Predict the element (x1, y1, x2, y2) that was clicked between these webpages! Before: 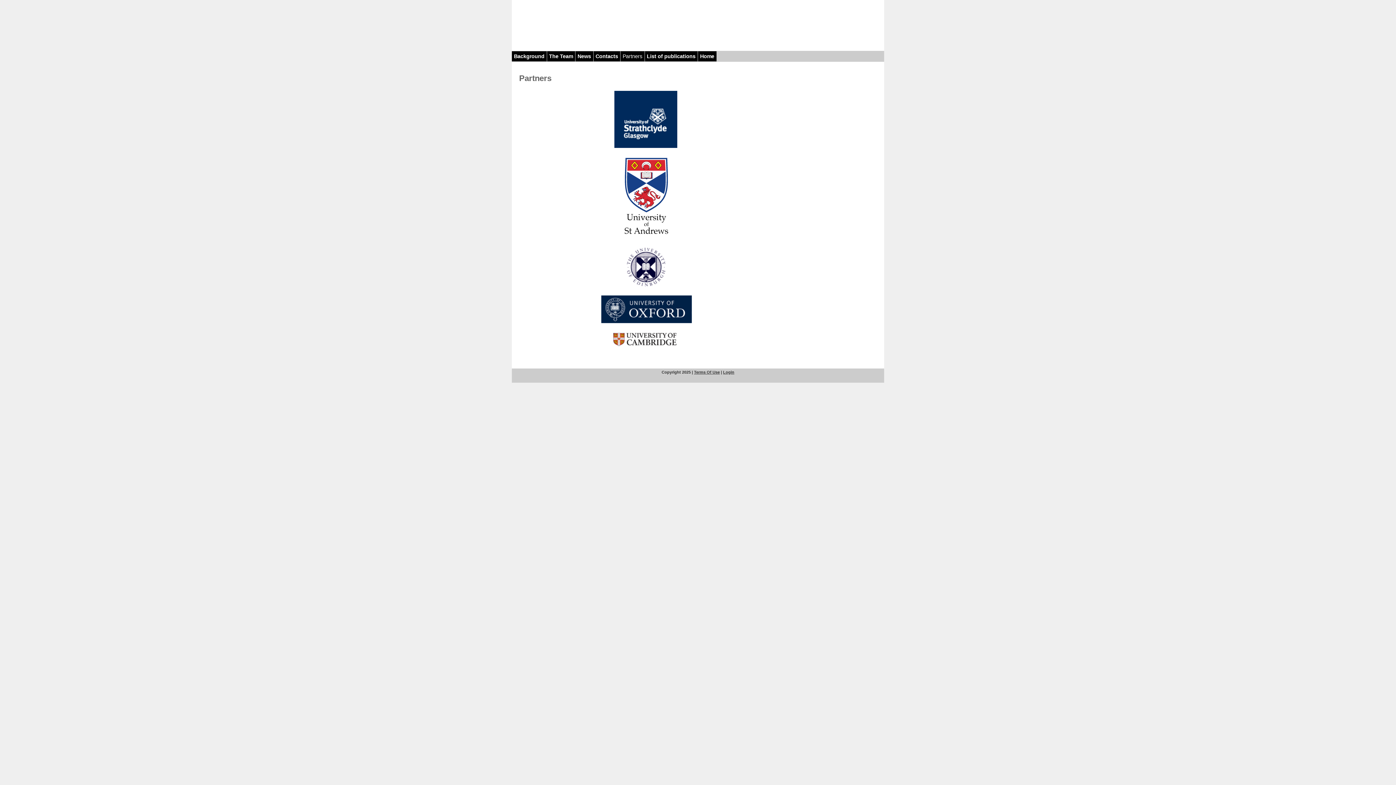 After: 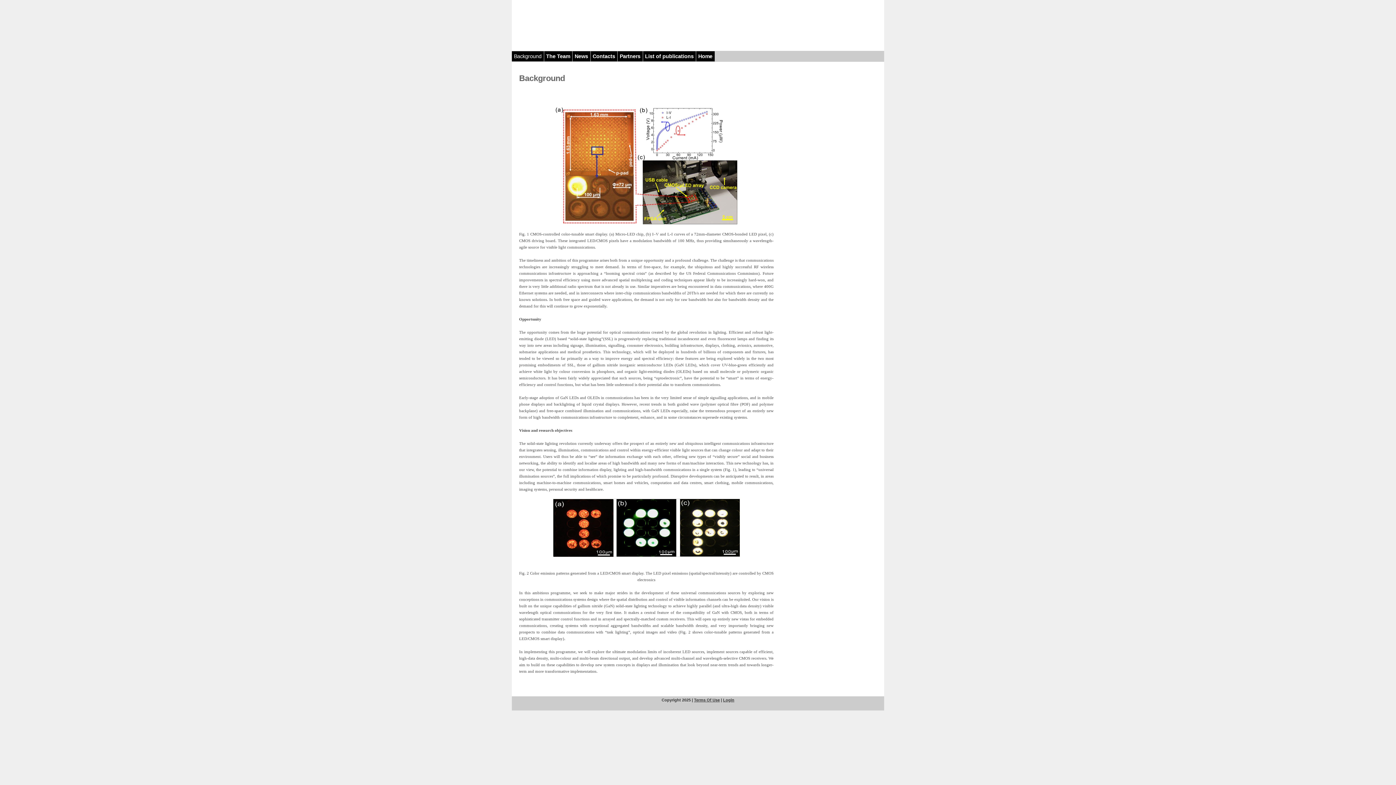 Action: bbox: (512, 51, 546, 61) label: Background